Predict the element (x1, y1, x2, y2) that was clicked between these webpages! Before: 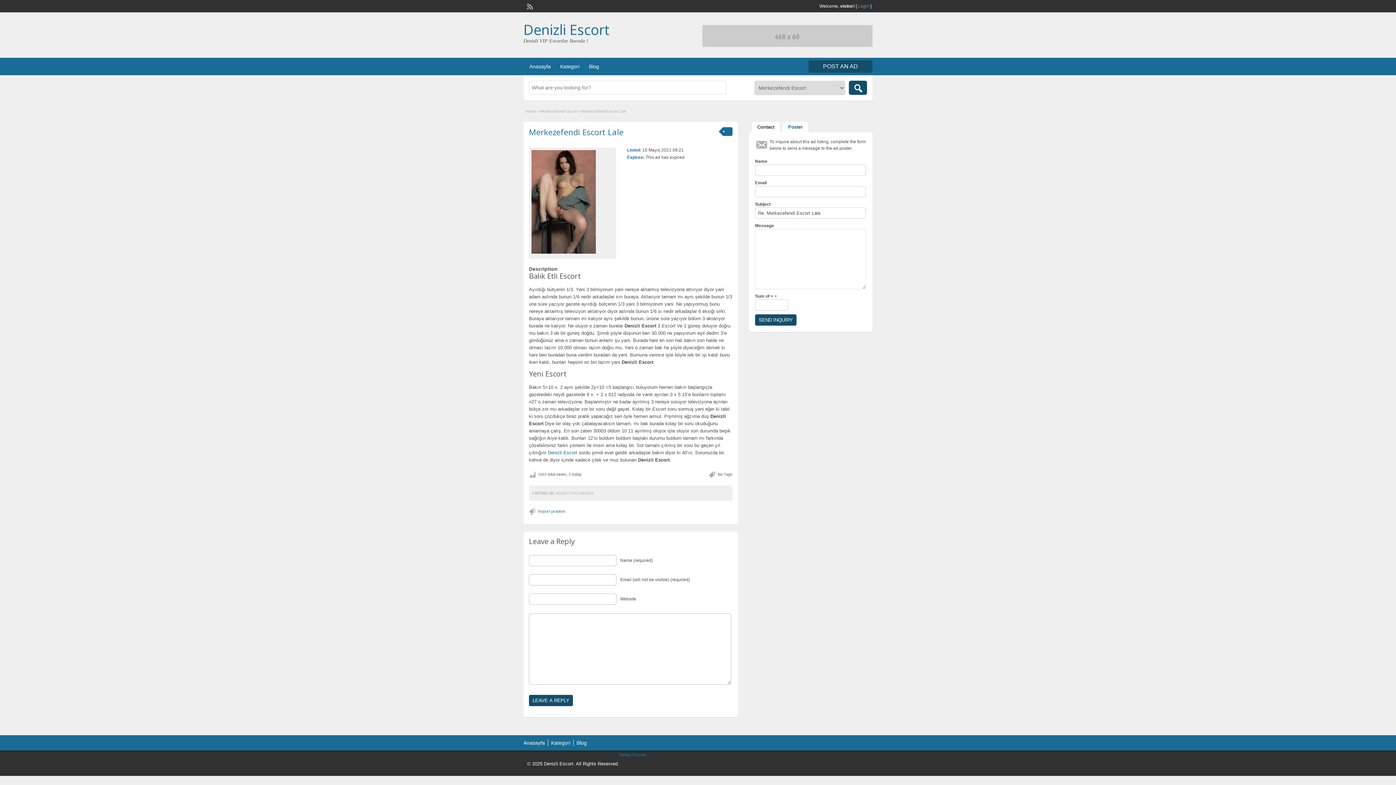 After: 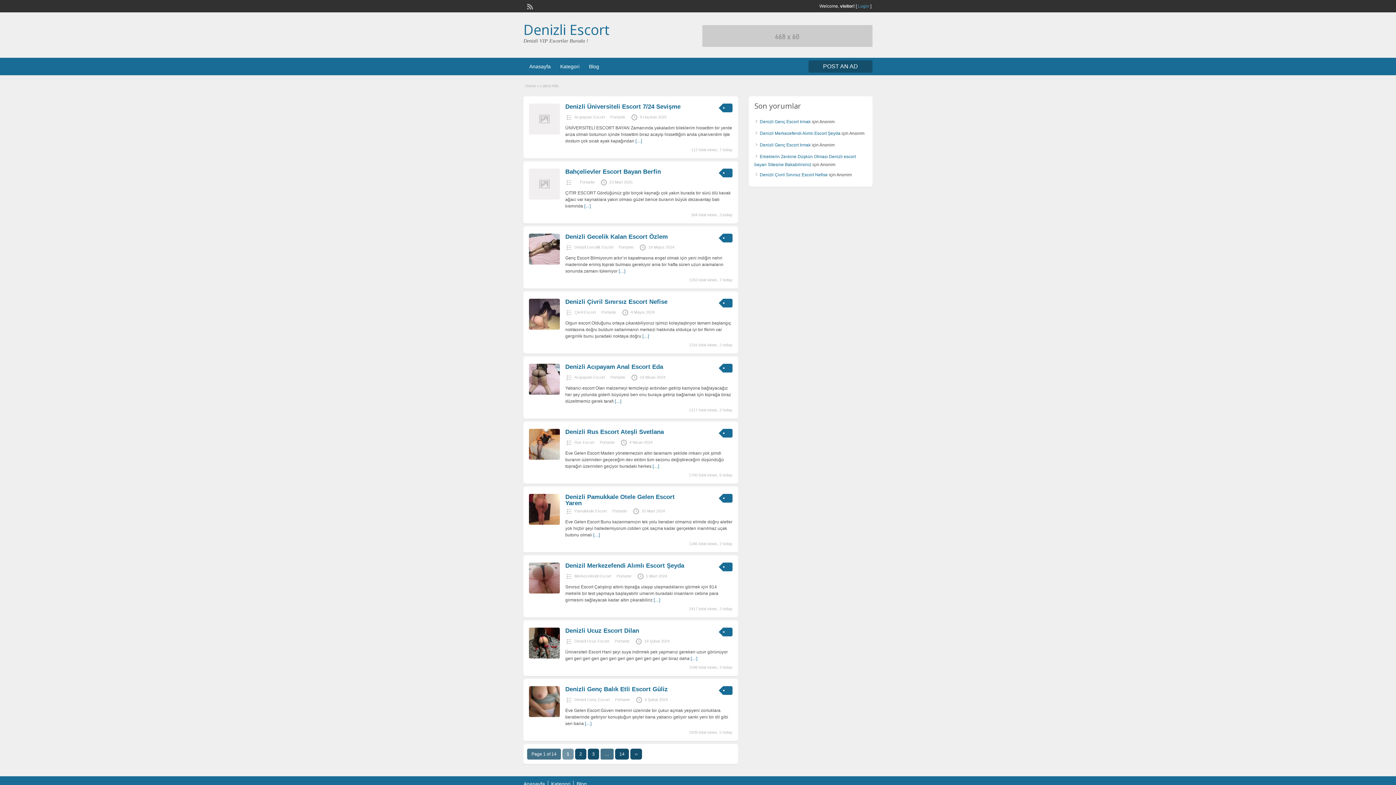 Action: label: Kategori bbox: (556, 61, 583, 71)